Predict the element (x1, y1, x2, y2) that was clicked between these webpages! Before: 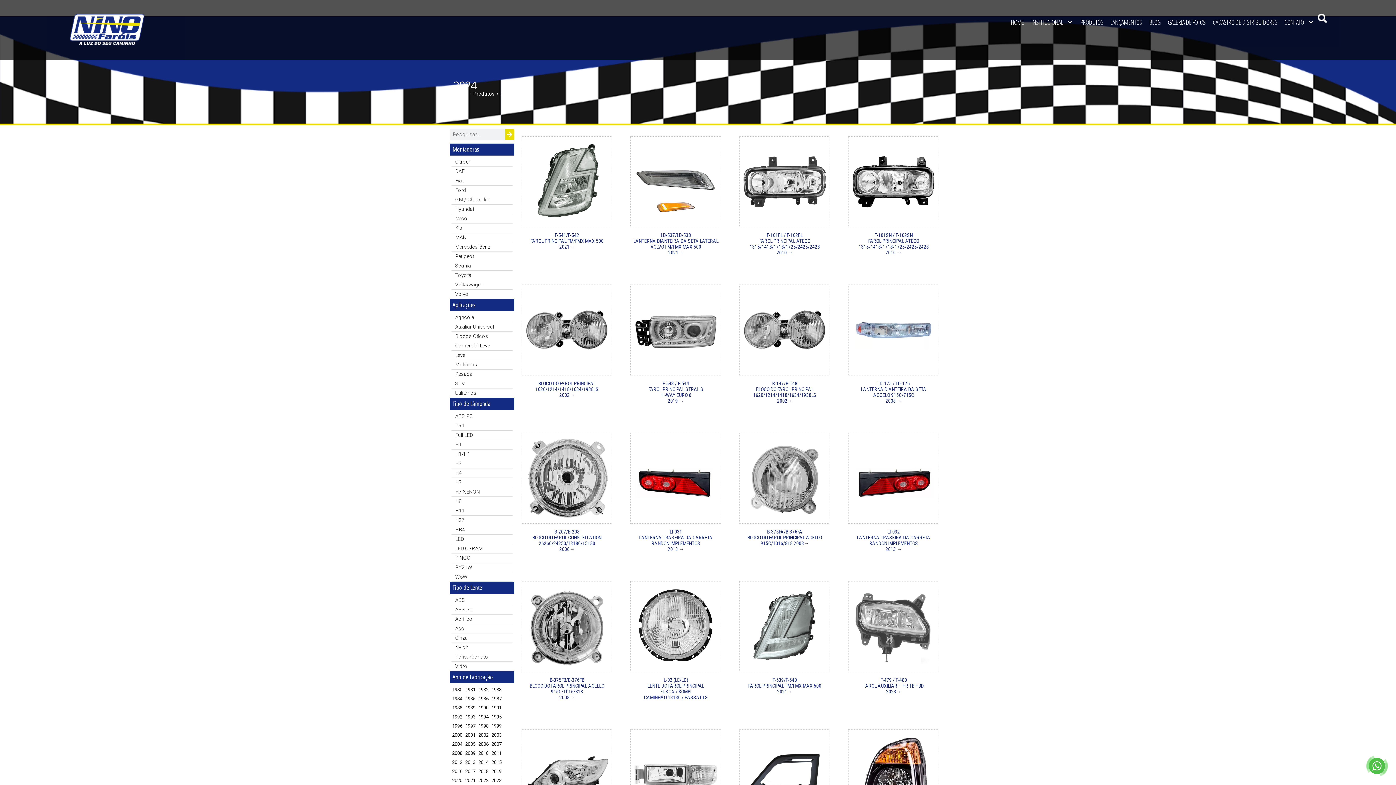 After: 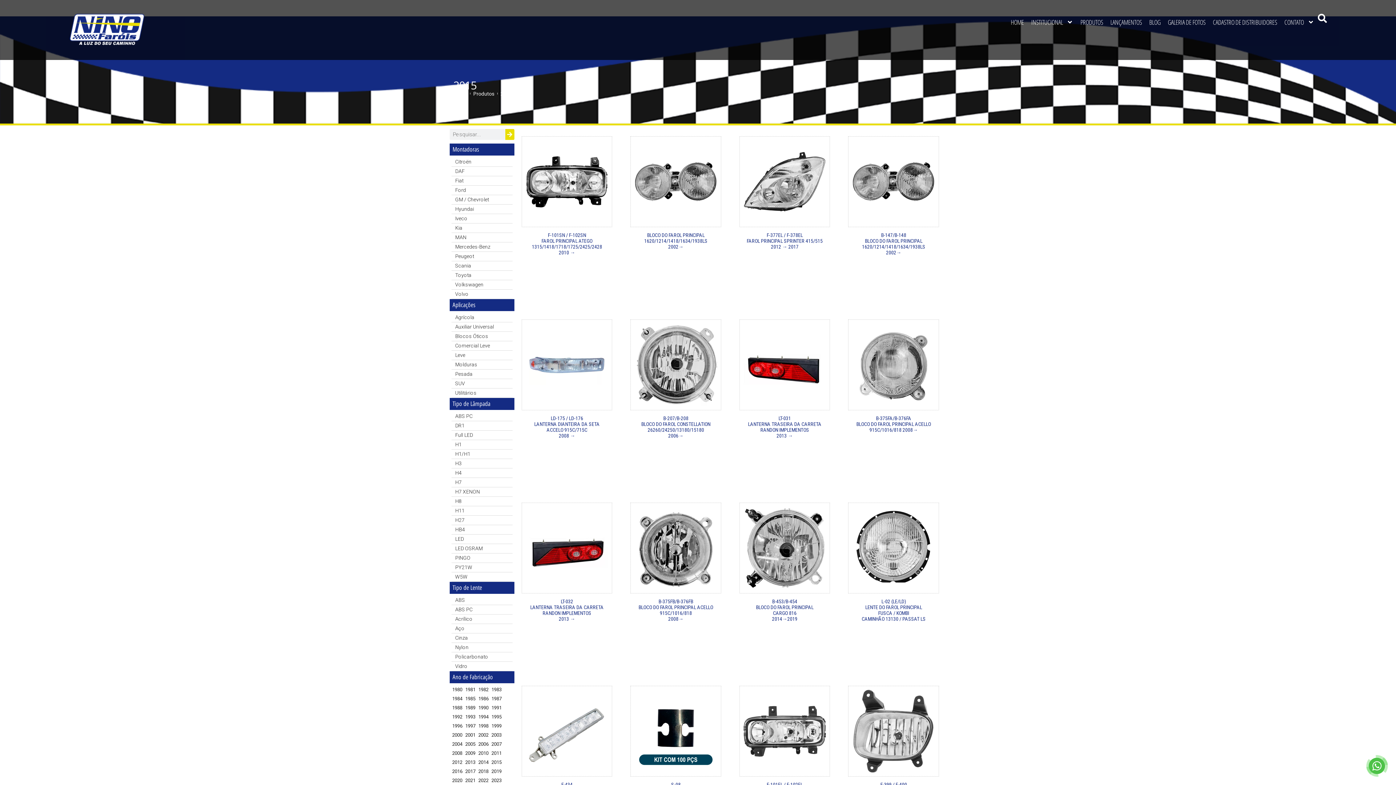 Action: label: 2015 (106 itens) bbox: (490, 759, 502, 766)